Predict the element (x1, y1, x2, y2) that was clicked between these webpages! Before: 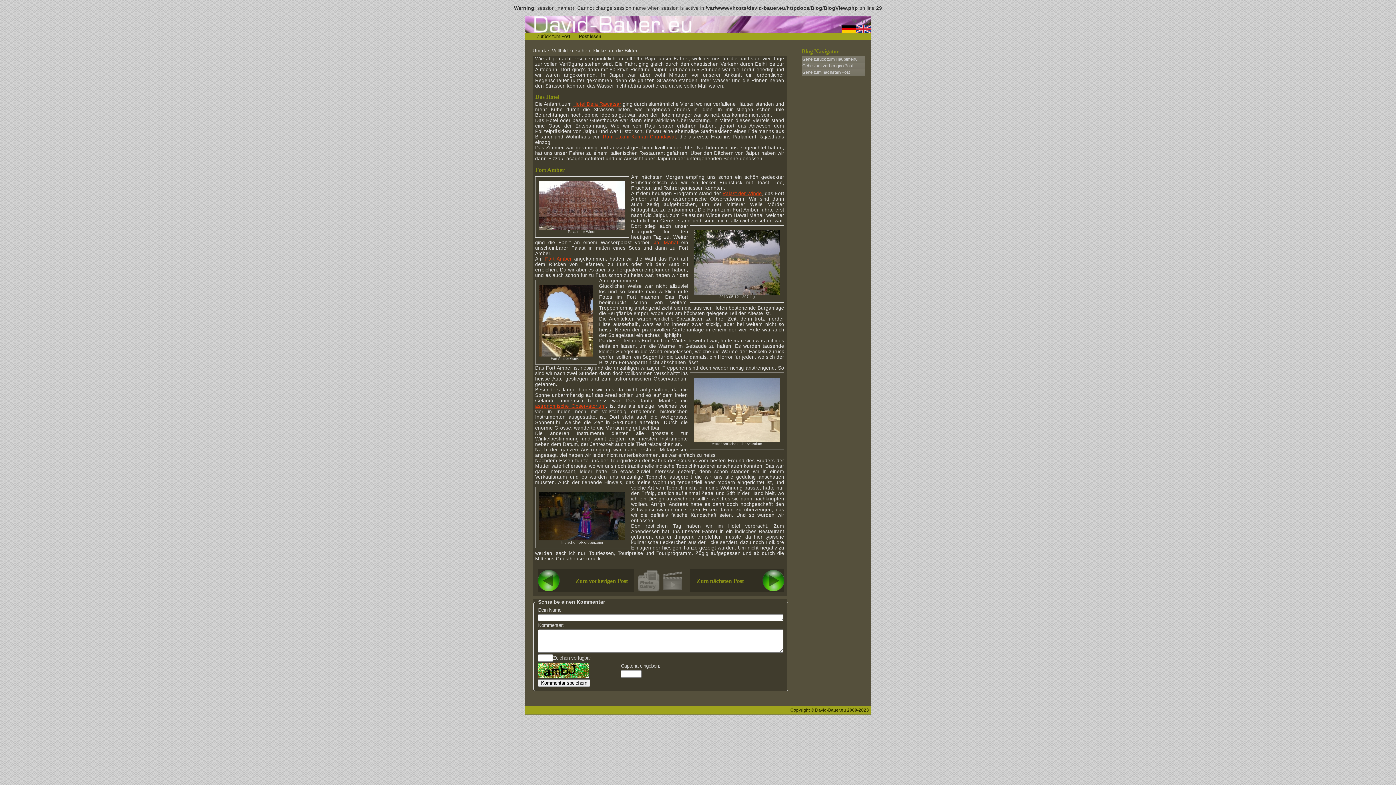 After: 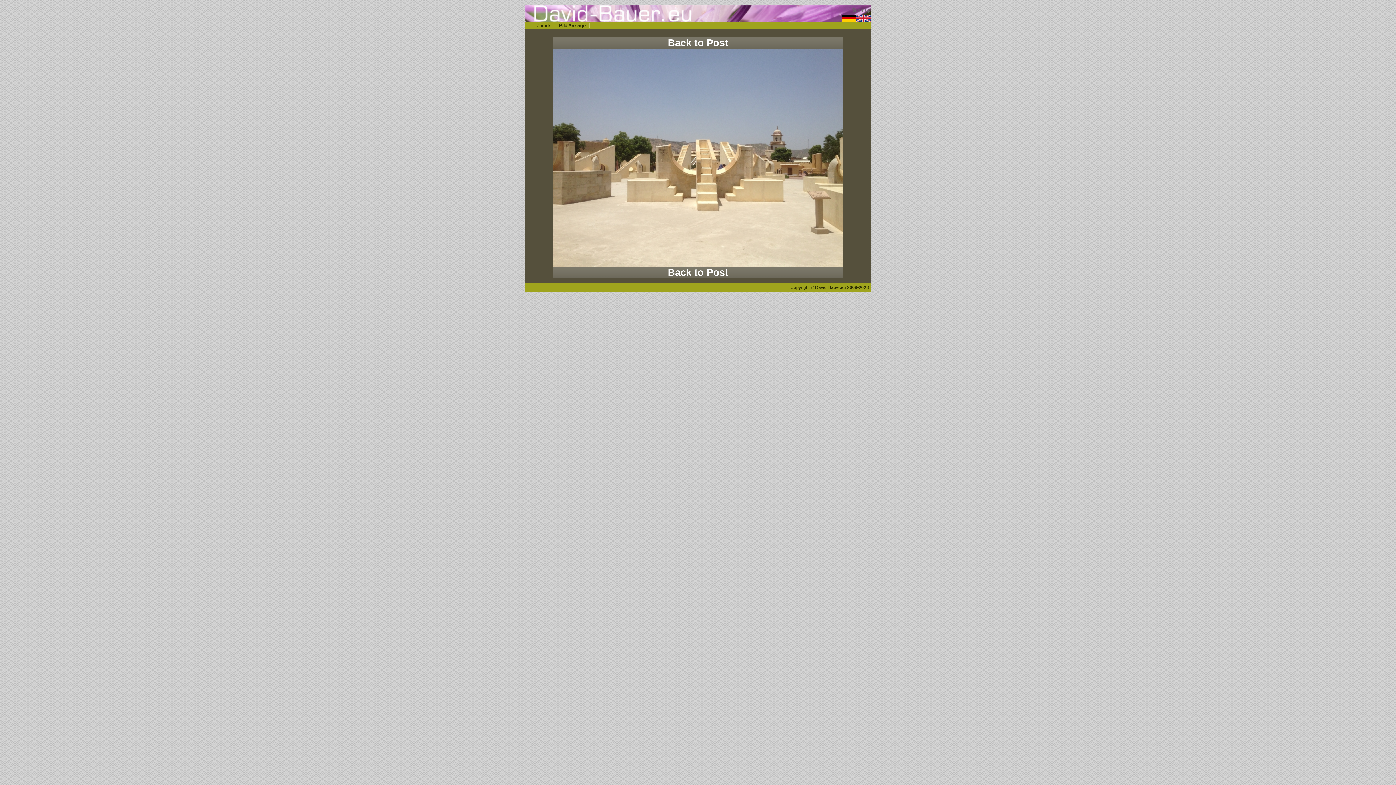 Action: bbox: (693, 376, 780, 442)